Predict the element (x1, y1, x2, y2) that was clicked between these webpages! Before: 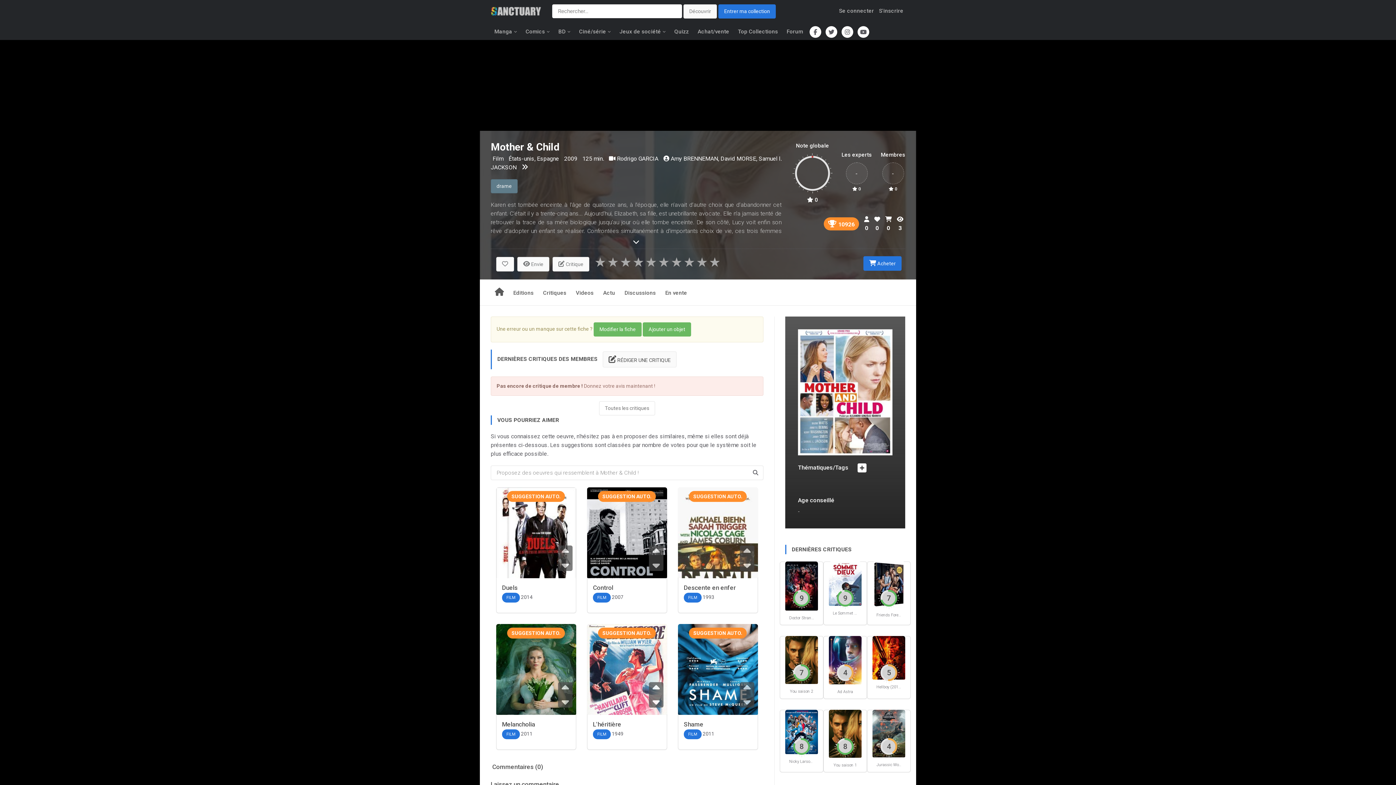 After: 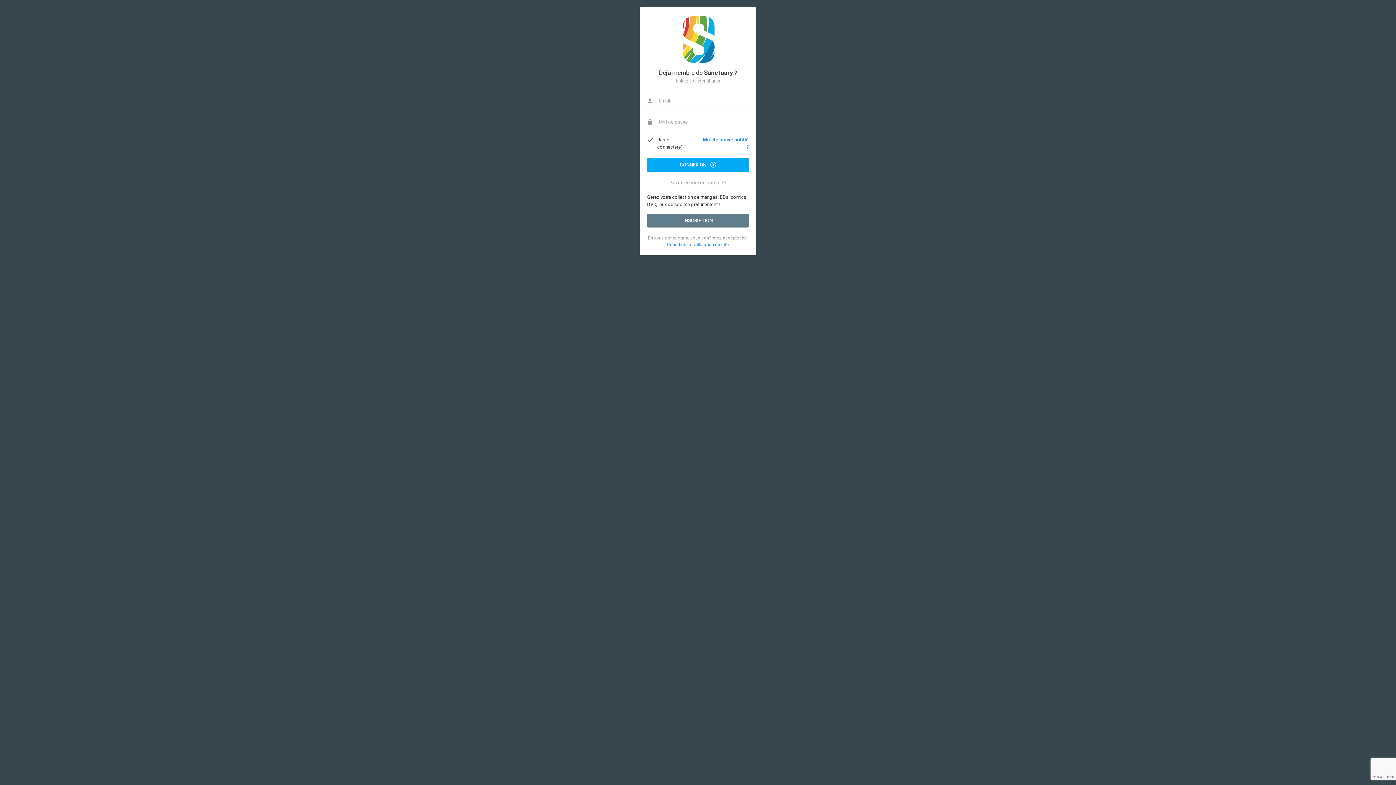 Action: label: Se connecter bbox: (837, 1, 876, 20)